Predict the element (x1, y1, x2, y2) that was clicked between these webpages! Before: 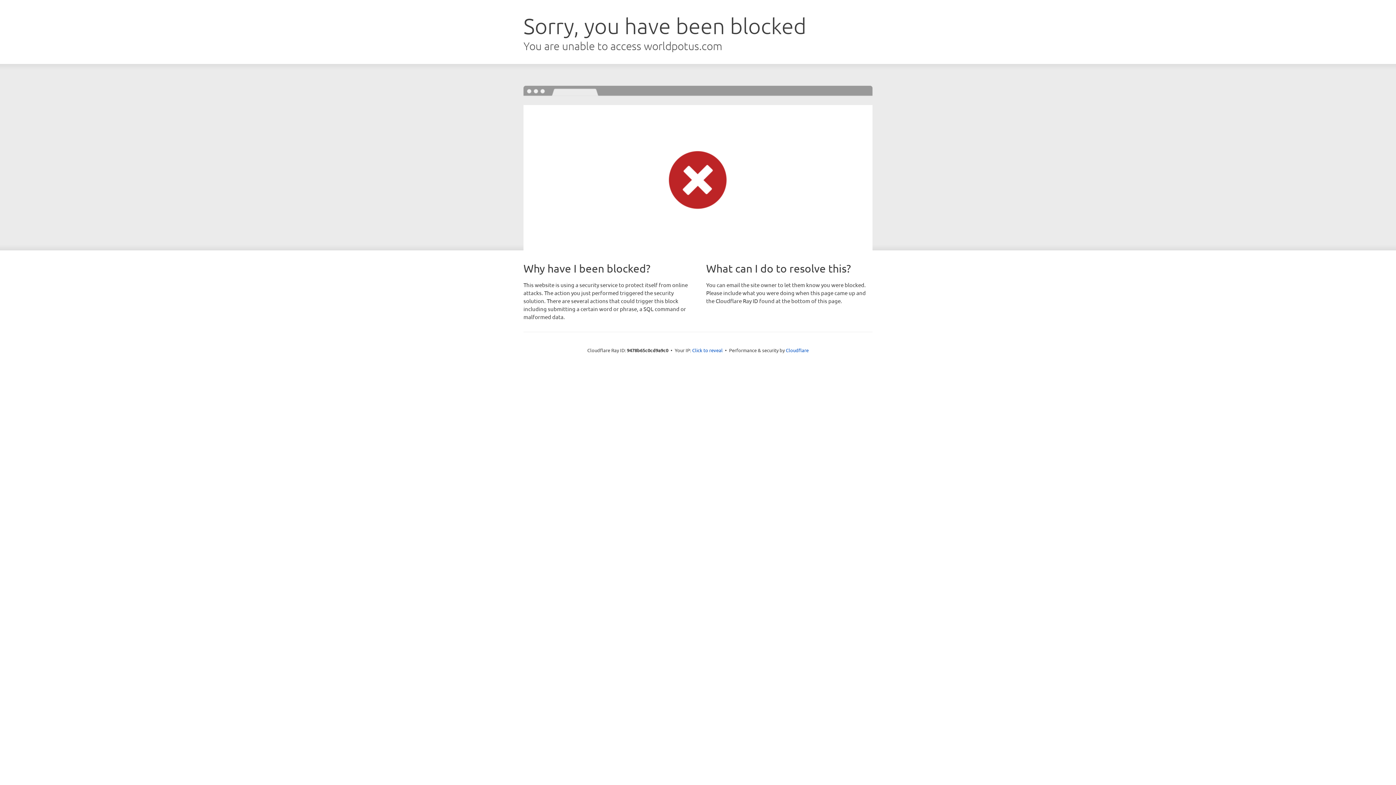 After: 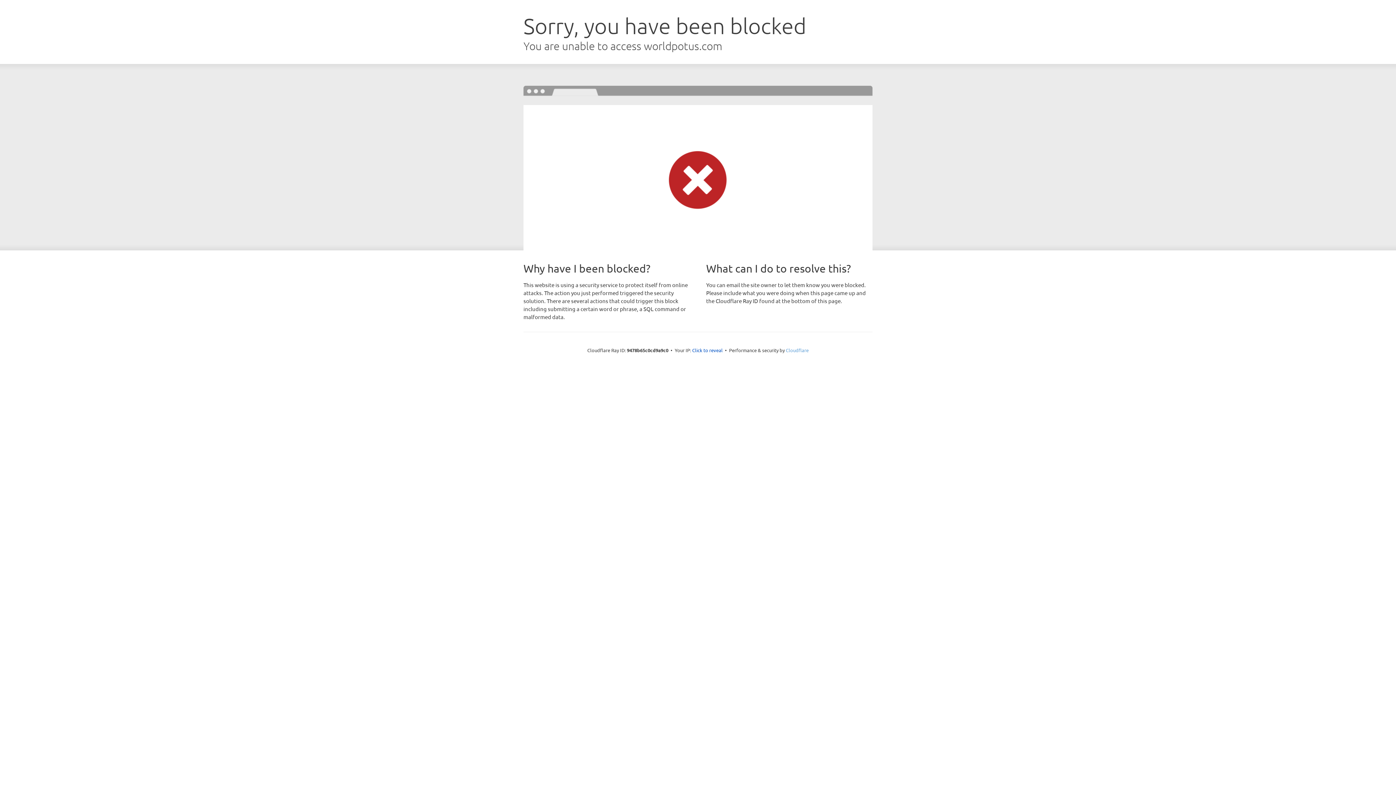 Action: bbox: (786, 347, 808, 353) label: Cloudflare